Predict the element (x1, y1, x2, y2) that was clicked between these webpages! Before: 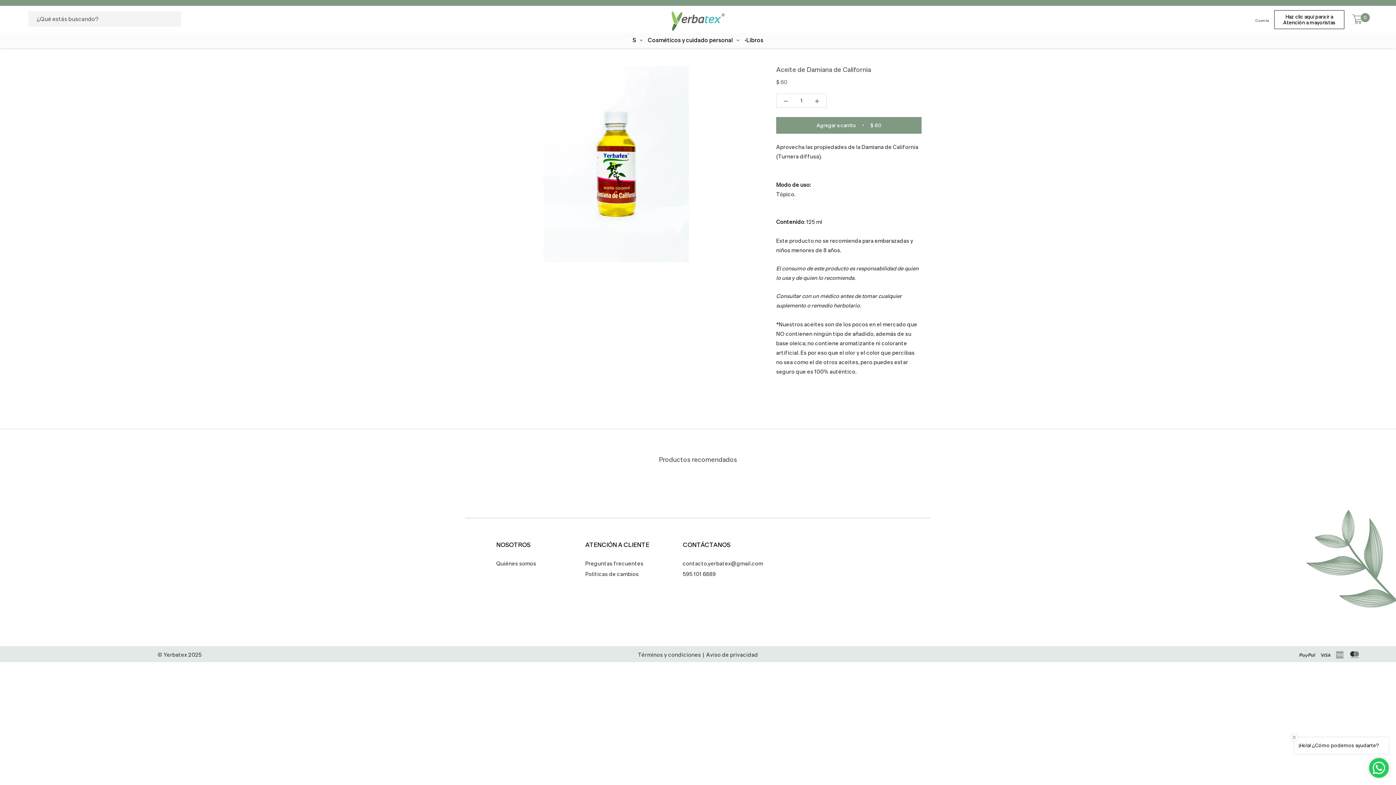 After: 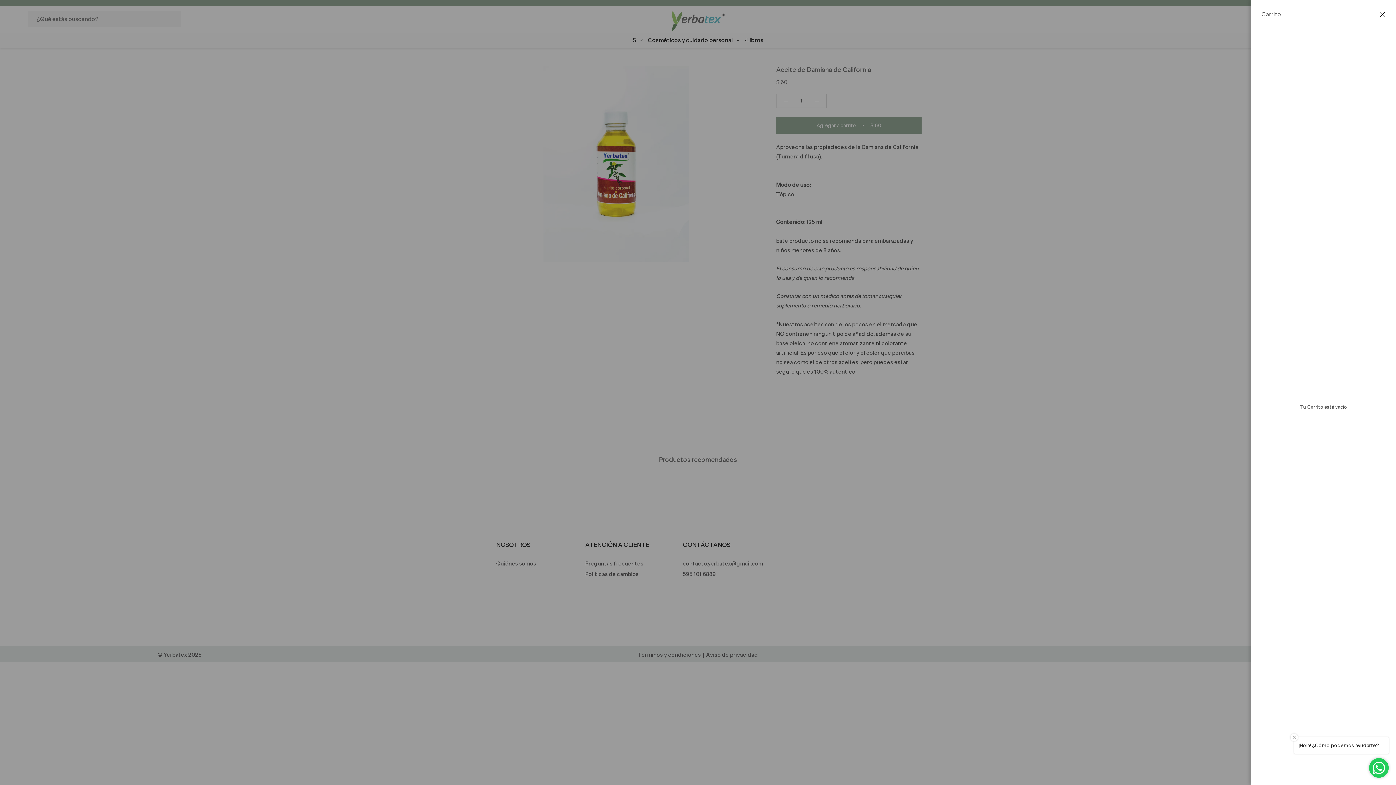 Action: bbox: (1352, 14, 1363, 25) label: Abrir Carrito